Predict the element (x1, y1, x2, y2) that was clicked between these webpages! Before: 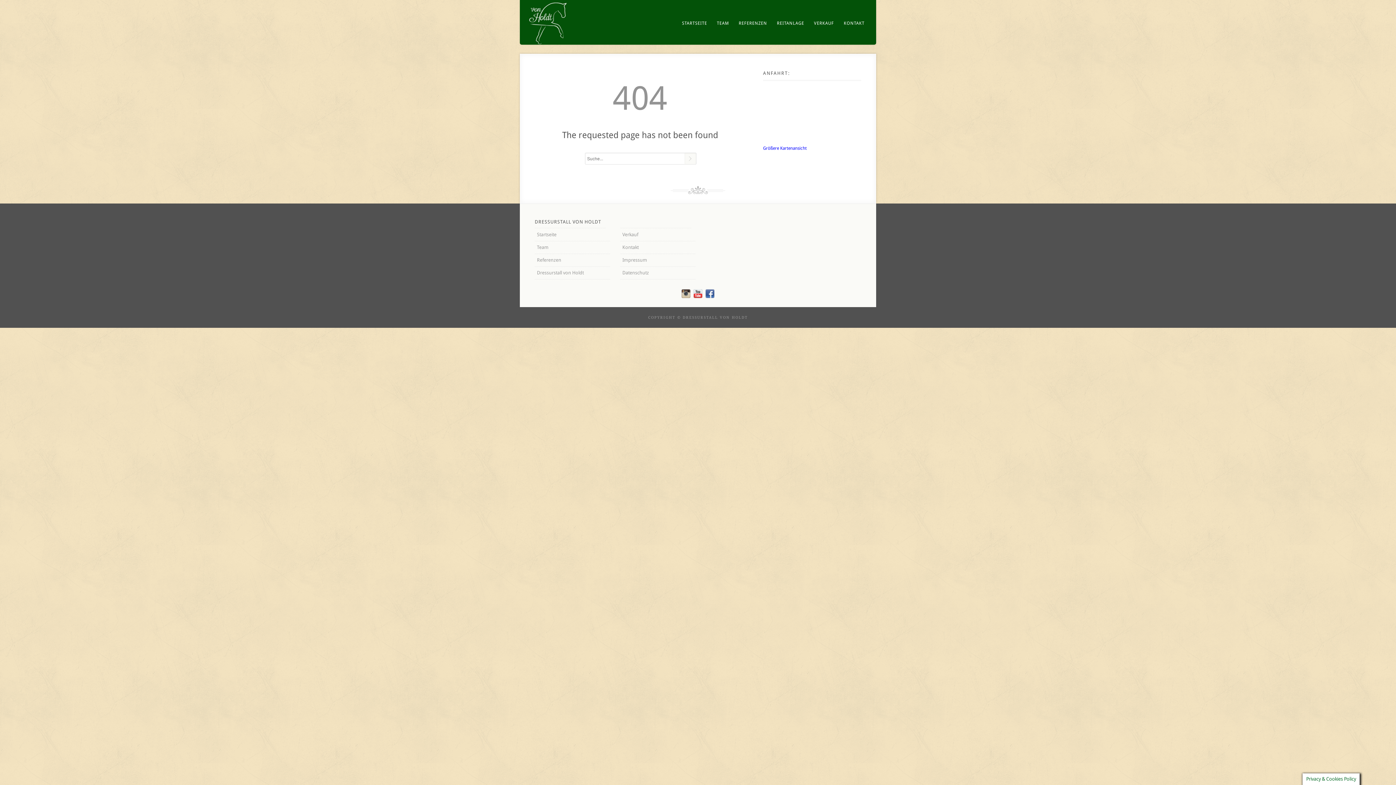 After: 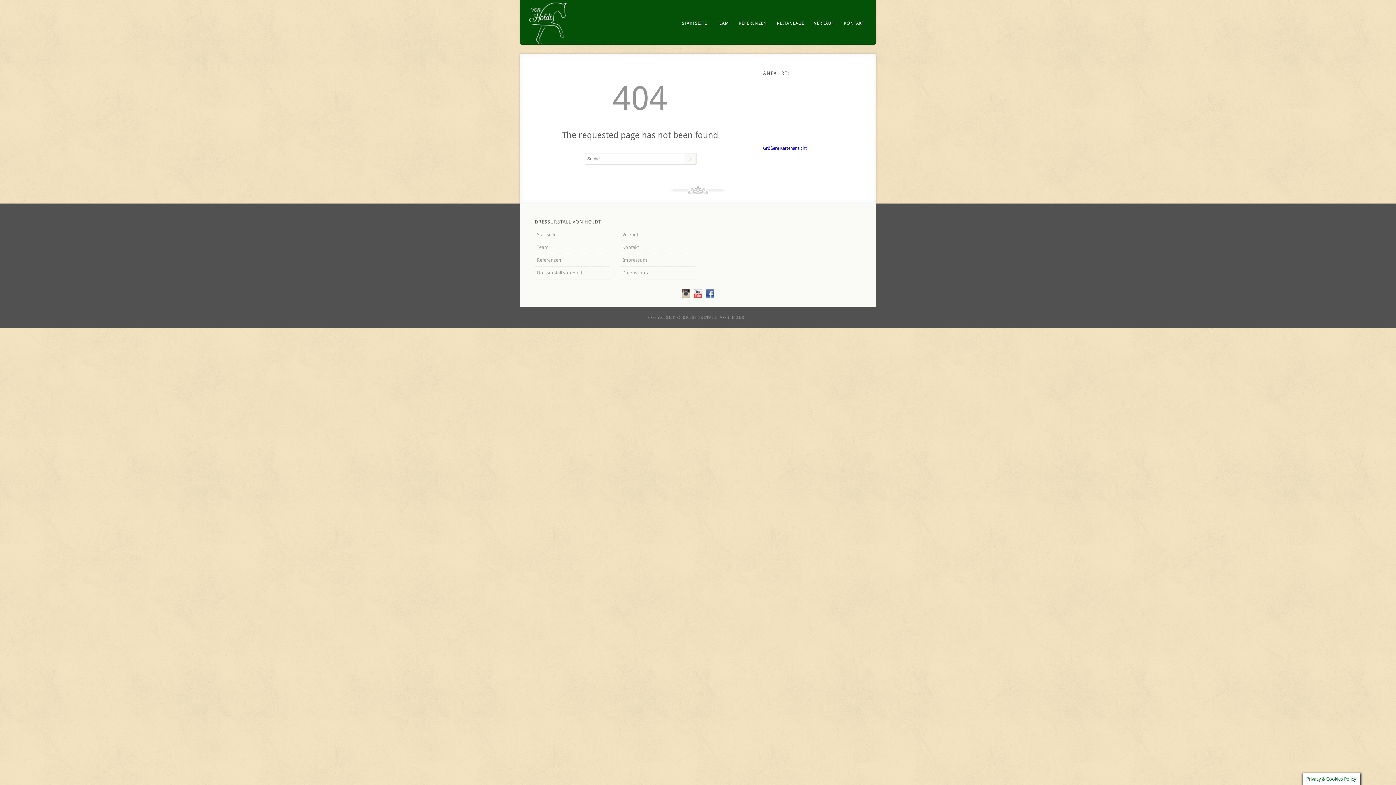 Action: bbox: (693, 293, 702, 299)